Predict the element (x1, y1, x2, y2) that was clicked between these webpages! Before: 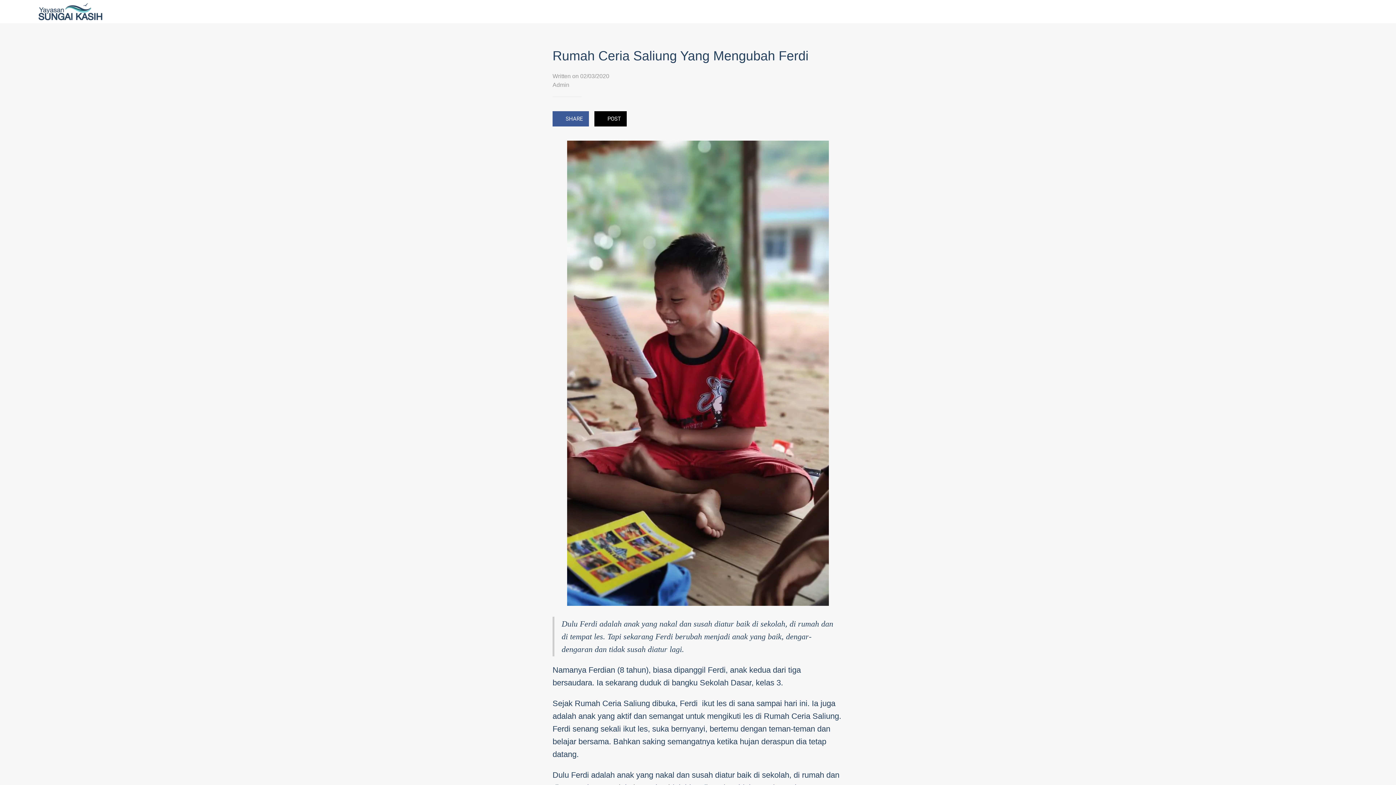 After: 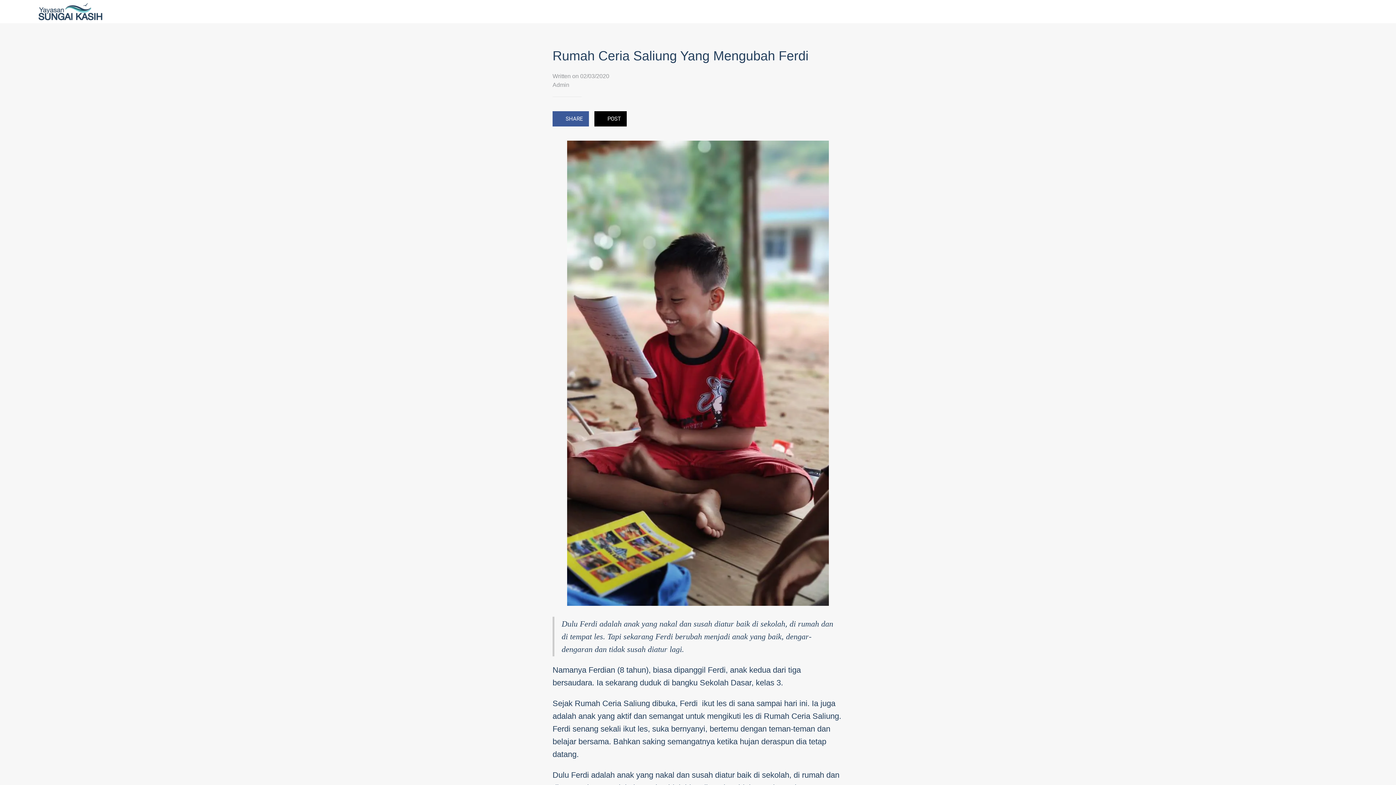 Action: label: SHARE bbox: (552, 111, 589, 126)